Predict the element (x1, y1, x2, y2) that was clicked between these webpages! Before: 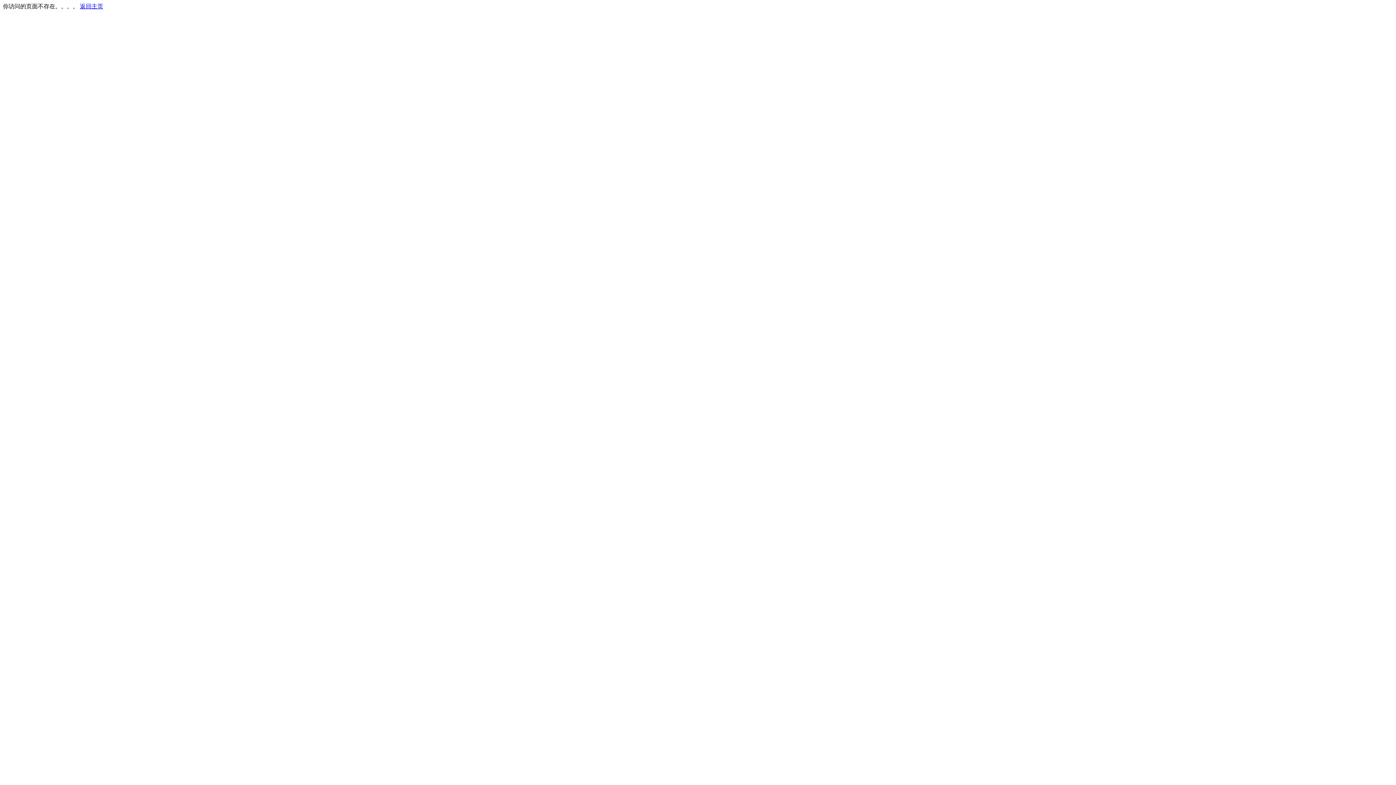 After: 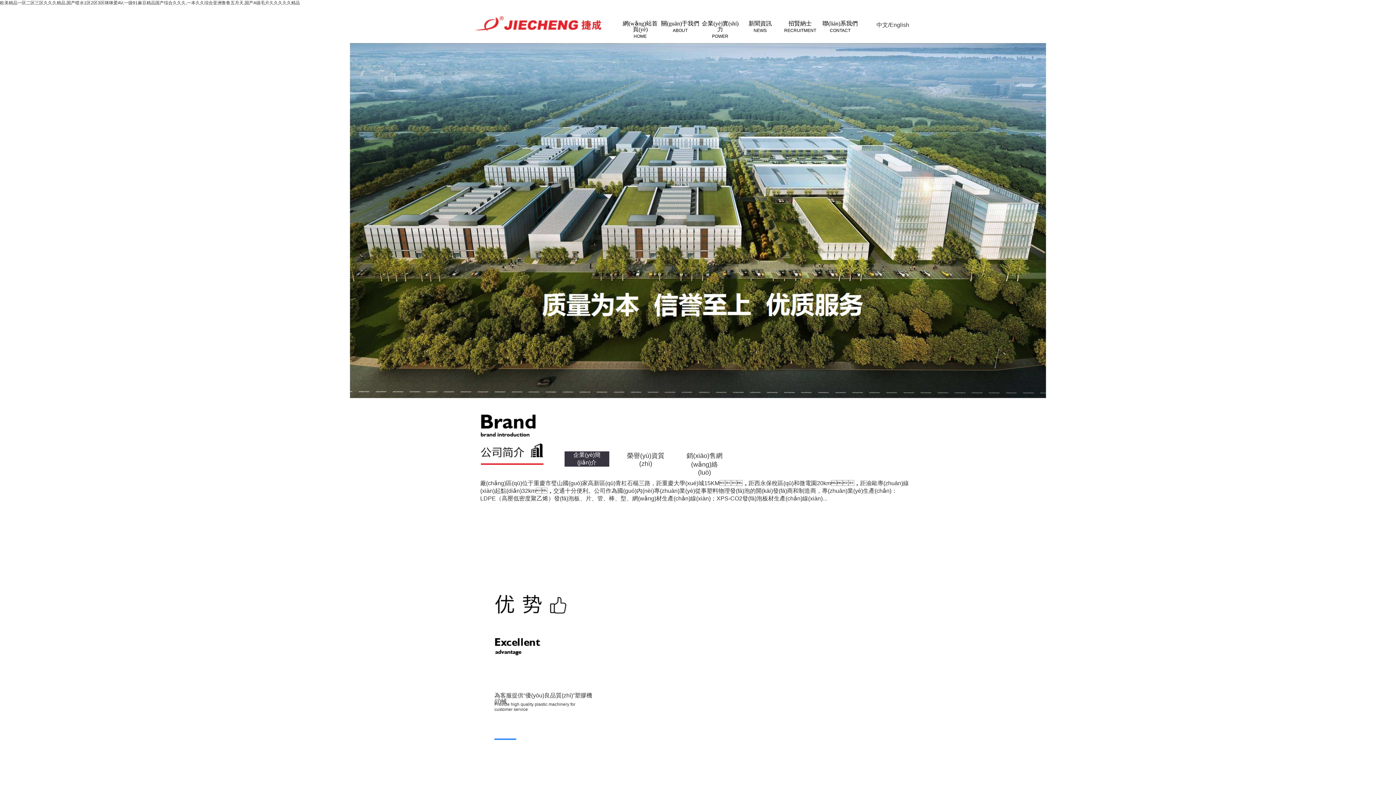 Action: label: 返回主页 bbox: (80, 3, 103, 9)